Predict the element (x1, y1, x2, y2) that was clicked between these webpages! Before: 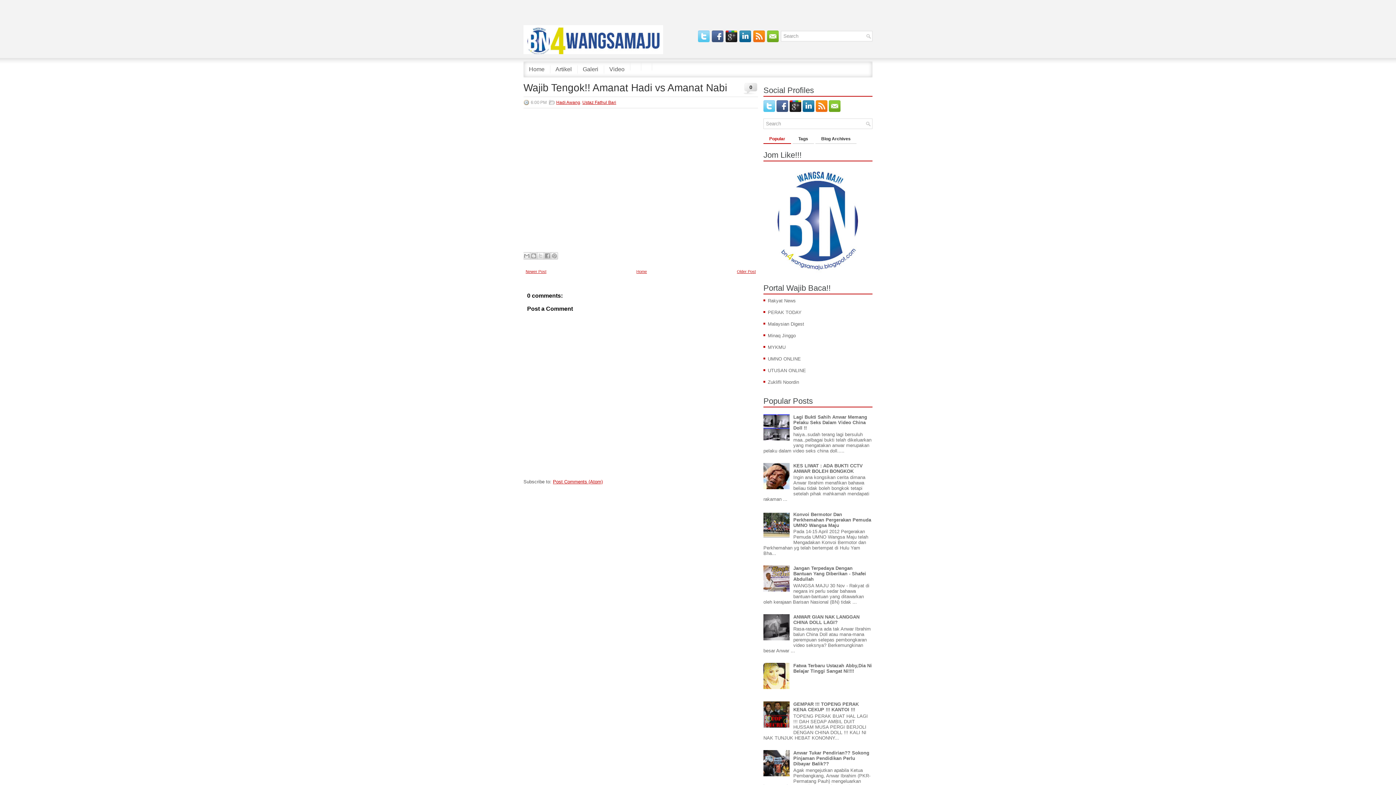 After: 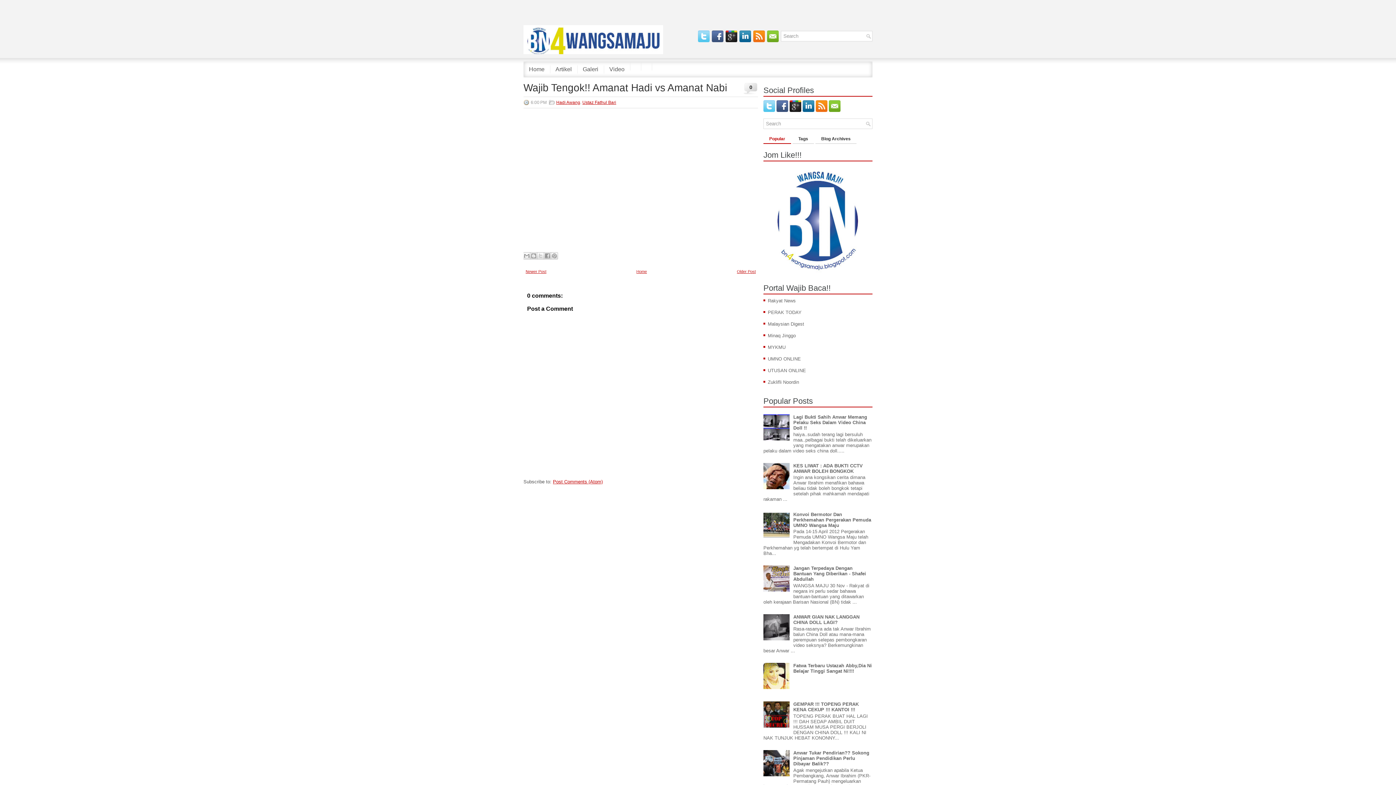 Action: bbox: (763, 436, 791, 441)